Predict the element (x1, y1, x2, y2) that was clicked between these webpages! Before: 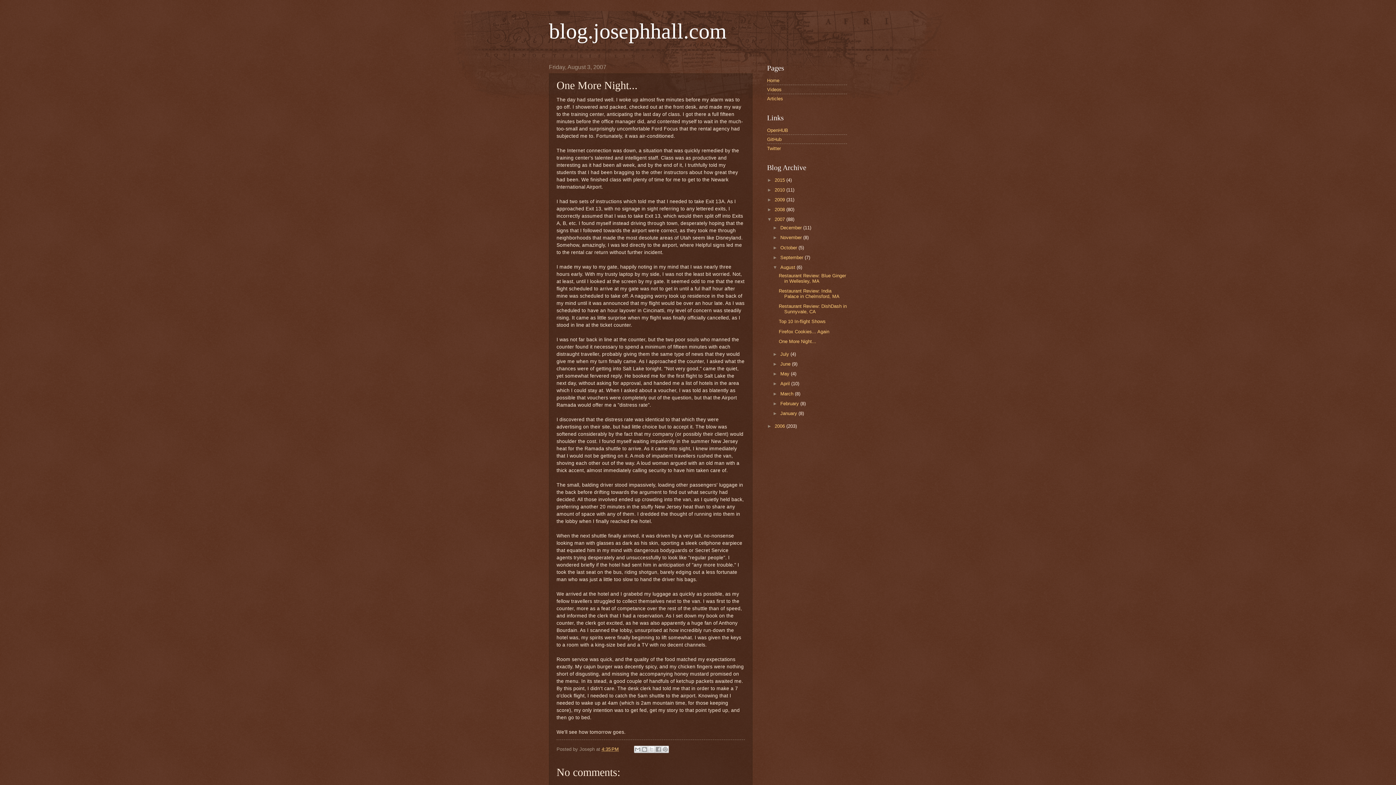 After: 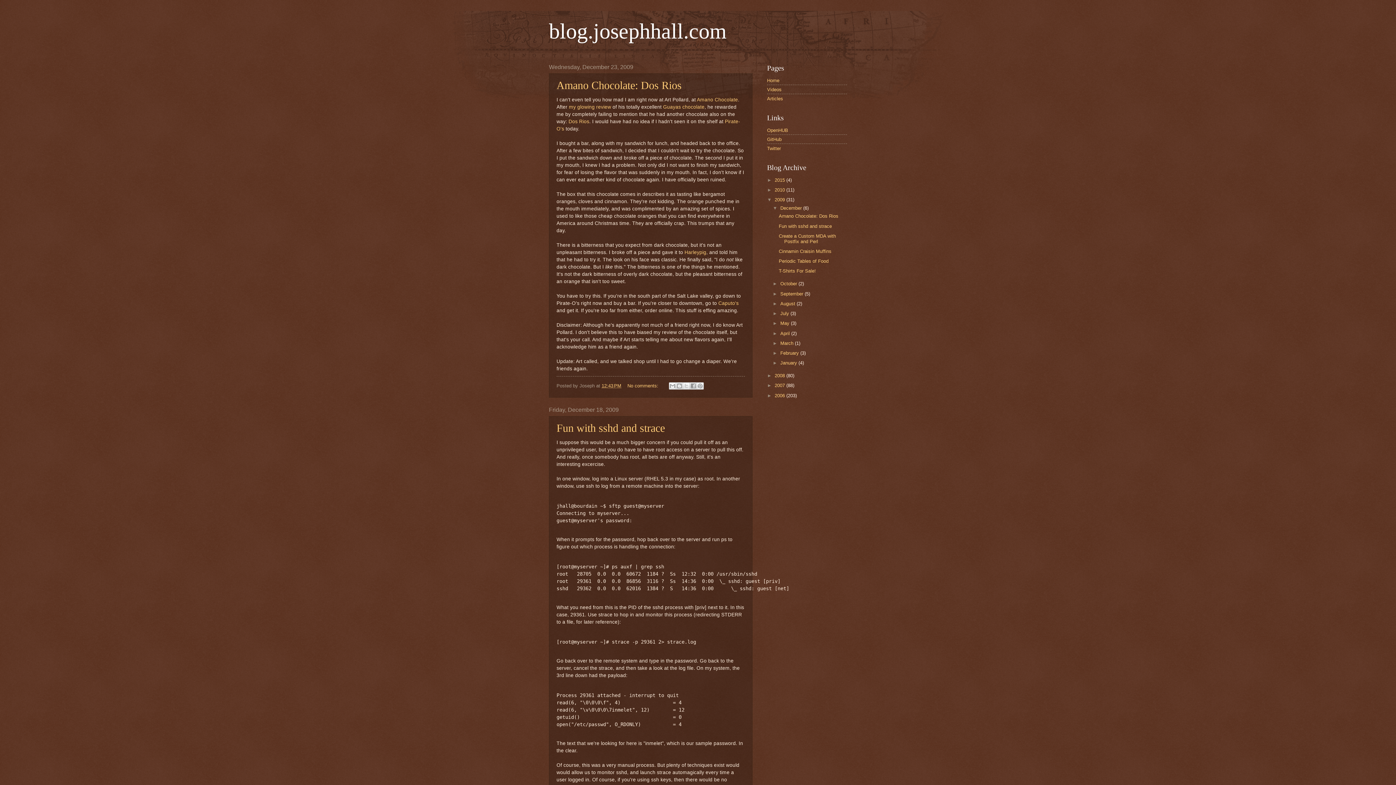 Action: label: 2009  bbox: (774, 197, 786, 202)